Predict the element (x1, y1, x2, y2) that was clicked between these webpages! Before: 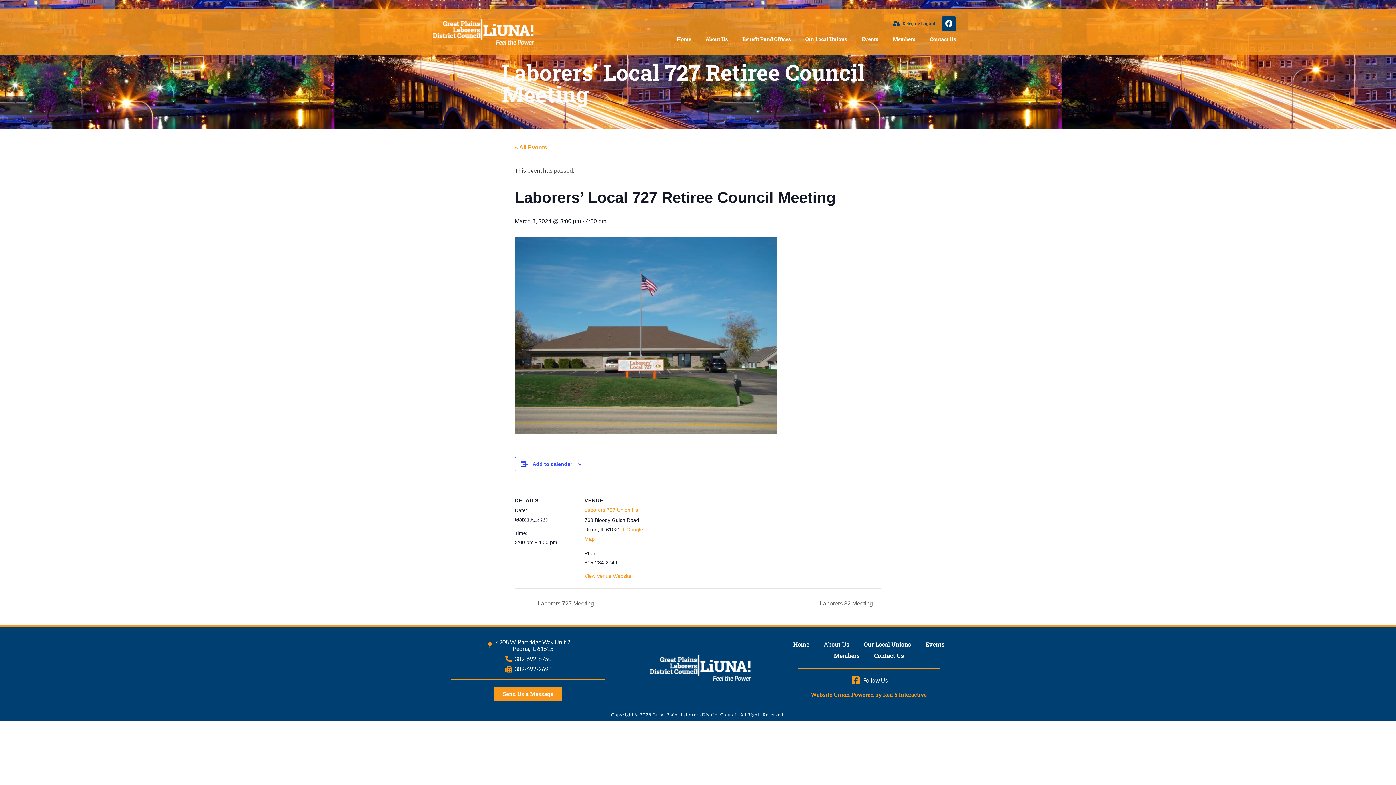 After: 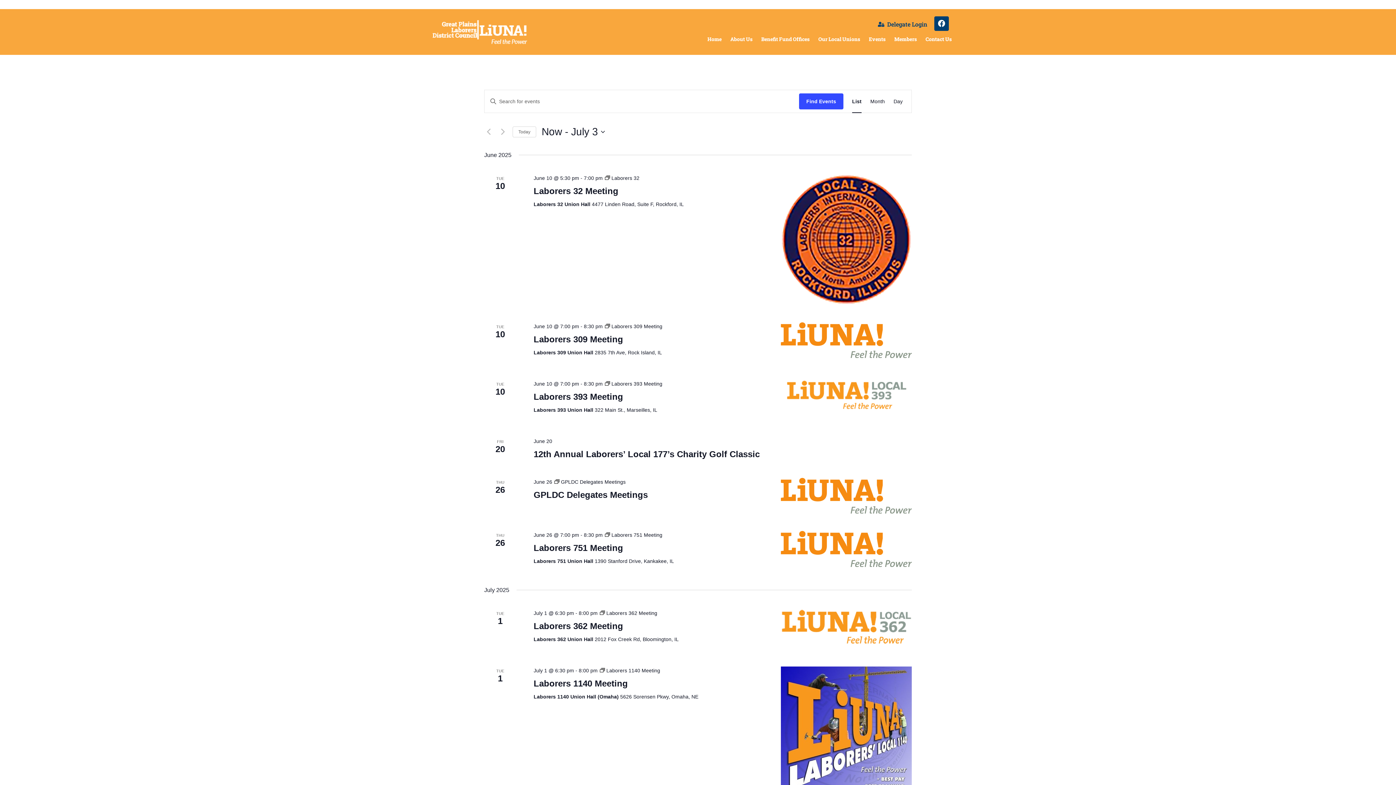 Action: label: « All Events bbox: (514, 144, 547, 150)